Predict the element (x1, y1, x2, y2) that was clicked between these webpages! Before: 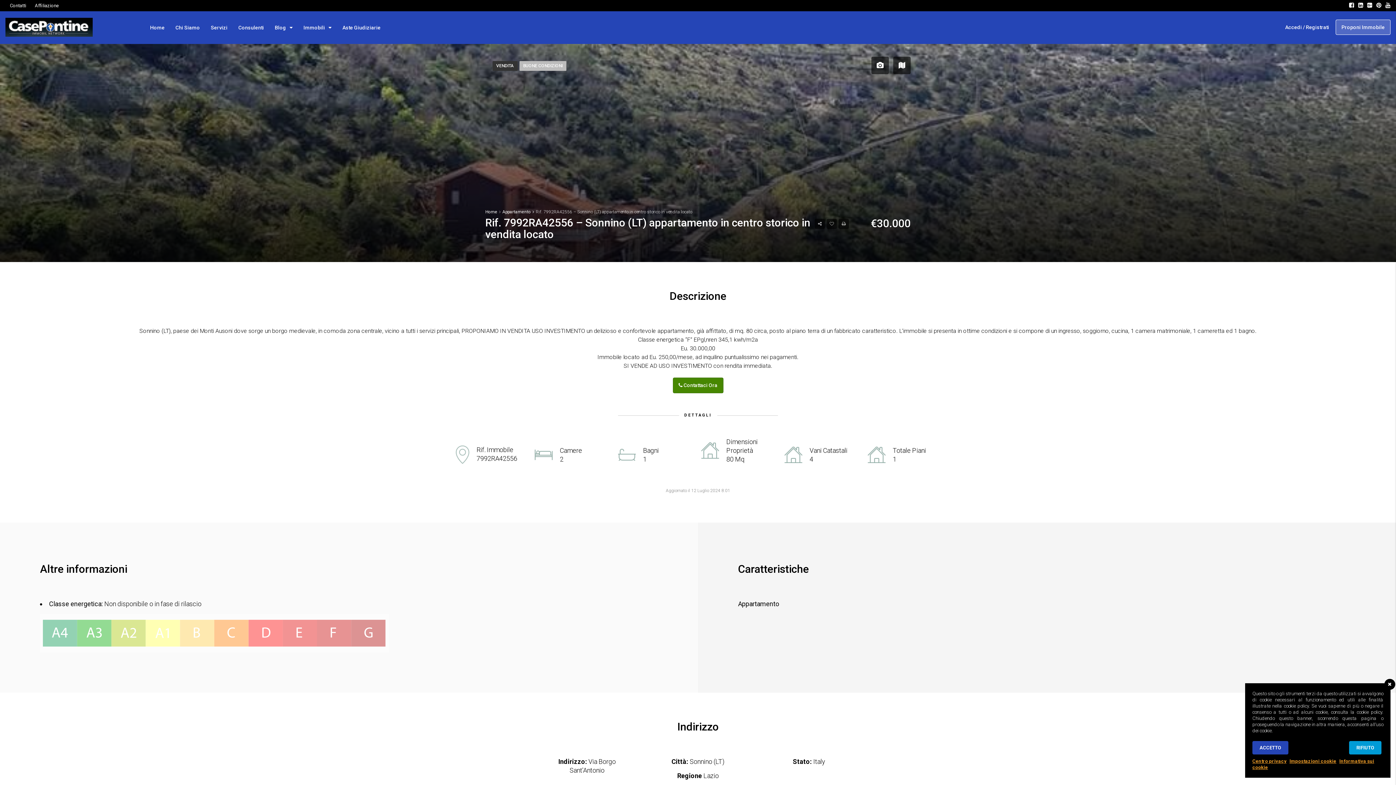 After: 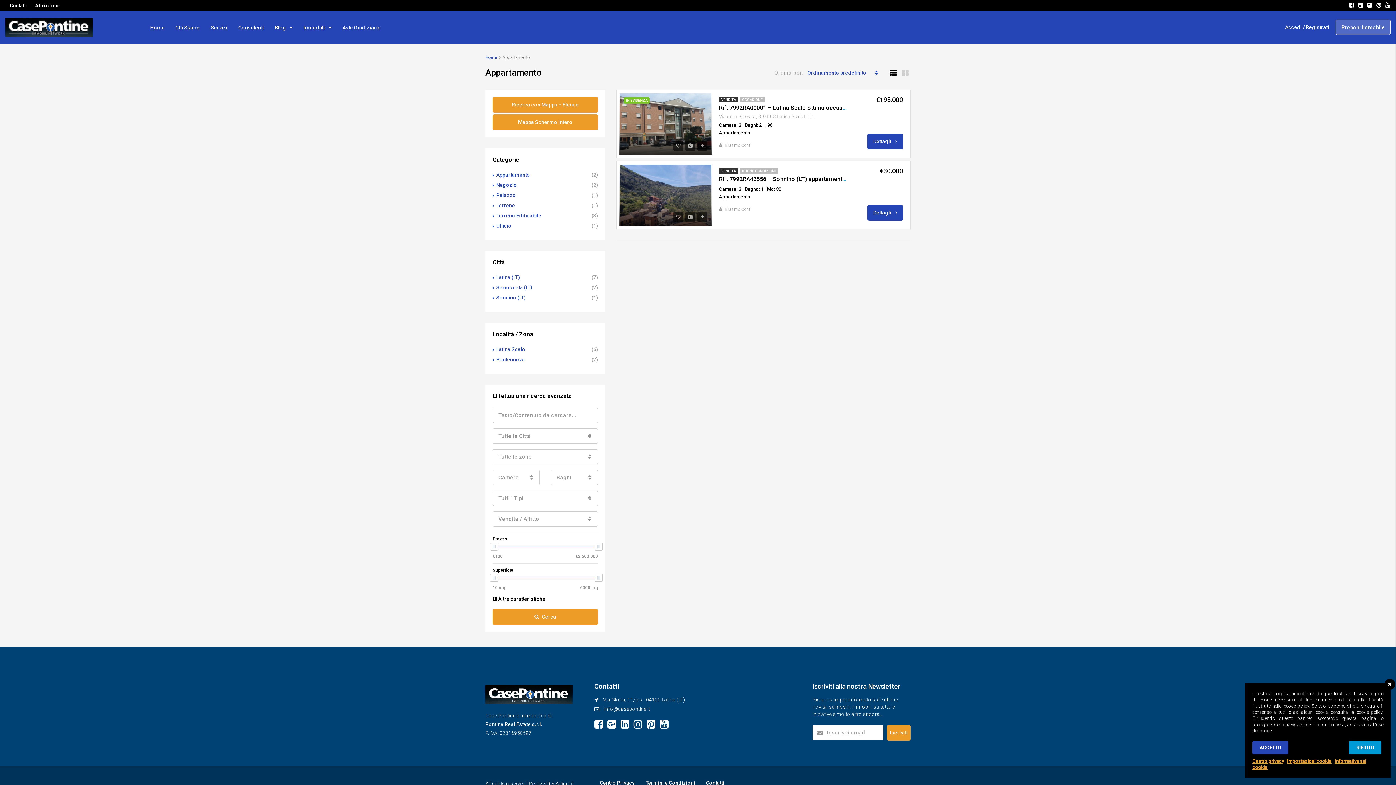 Action: bbox: (501, 209, 525, 214) label: Appartamento